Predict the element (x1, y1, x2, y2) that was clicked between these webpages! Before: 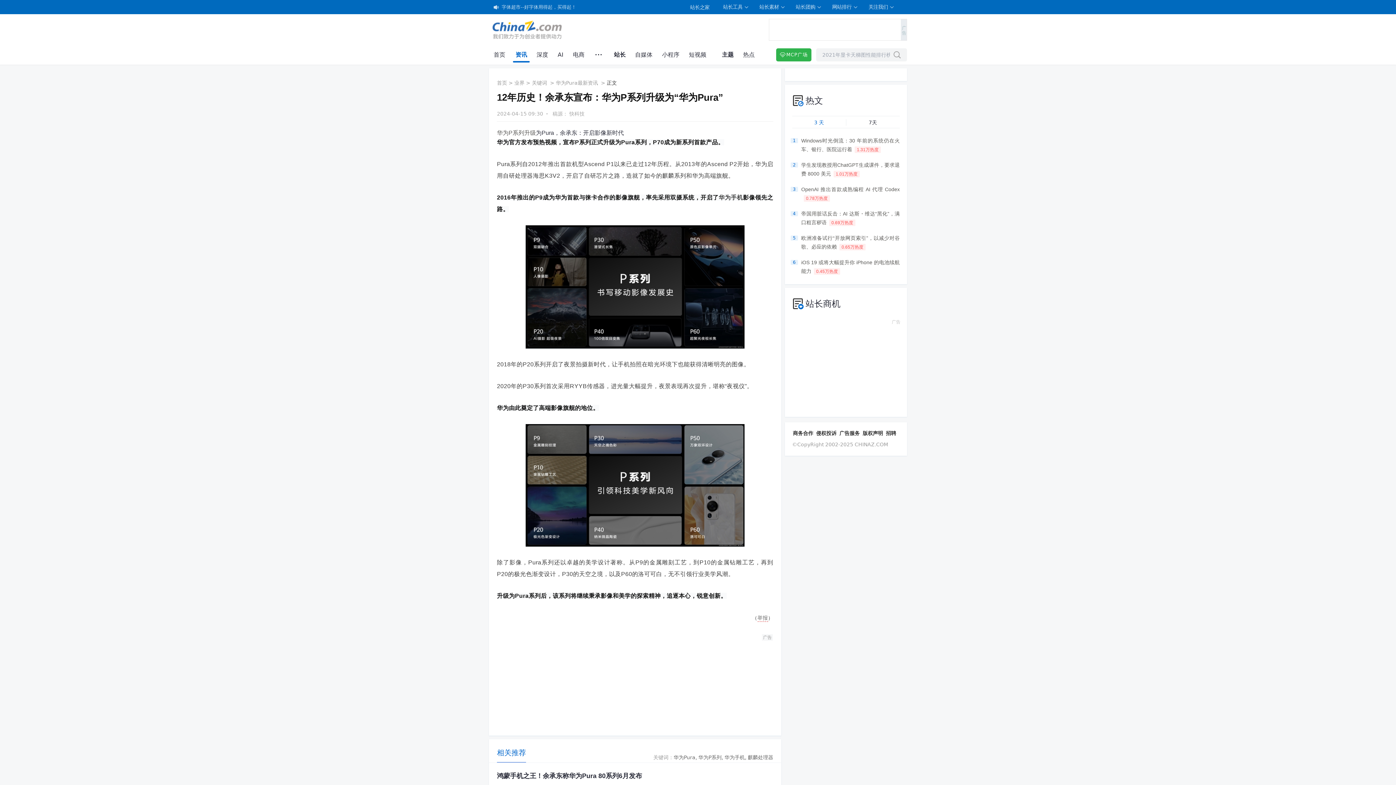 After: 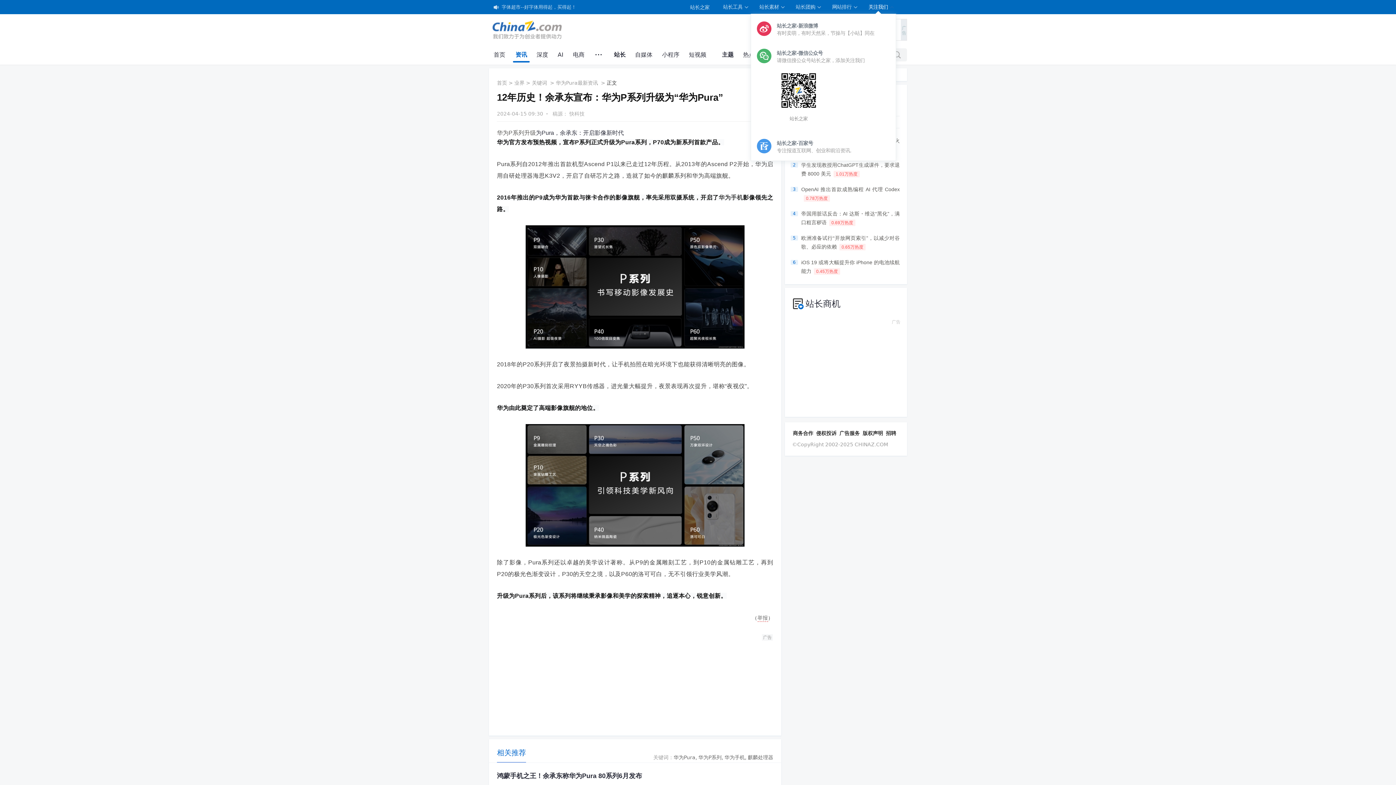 Action: label: 关注我们 bbox: (867, 0, 896, 14)